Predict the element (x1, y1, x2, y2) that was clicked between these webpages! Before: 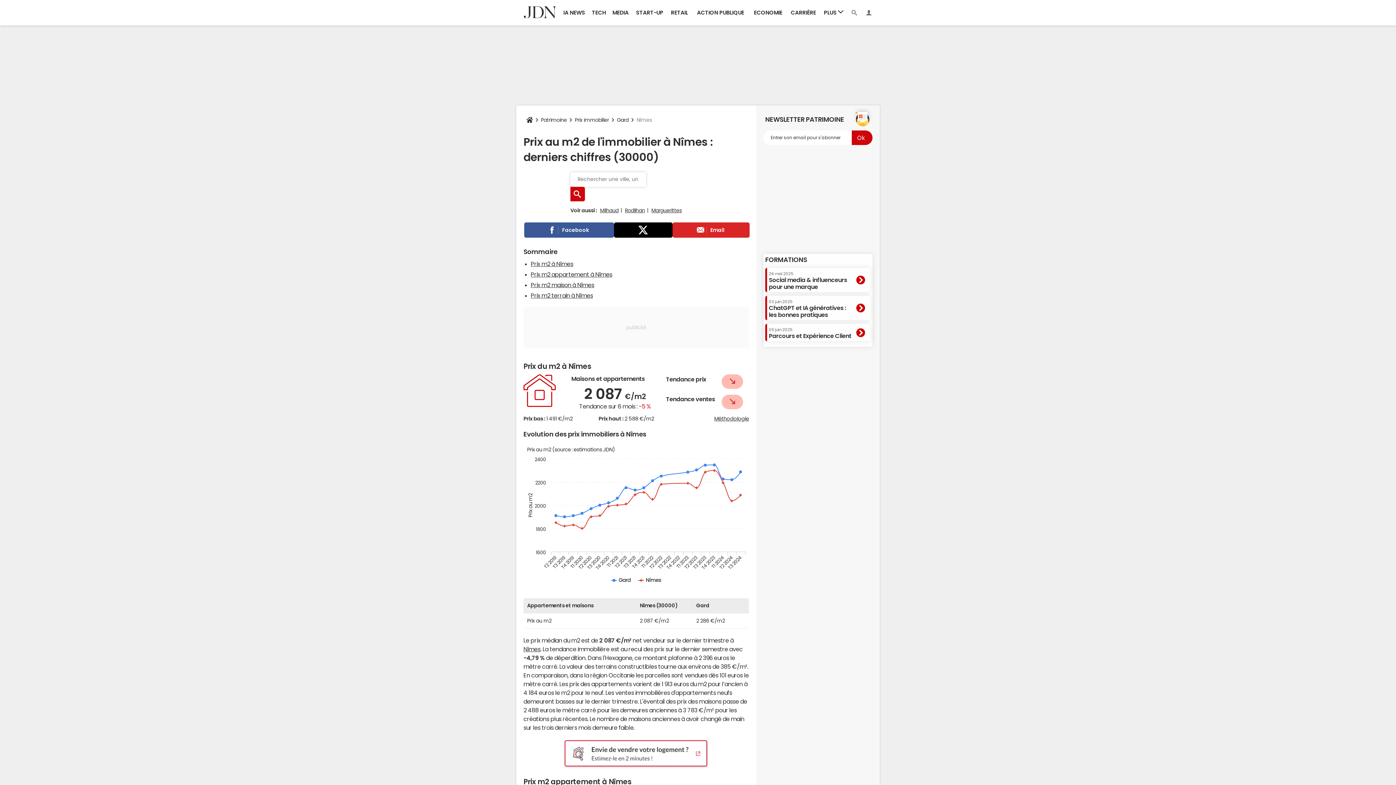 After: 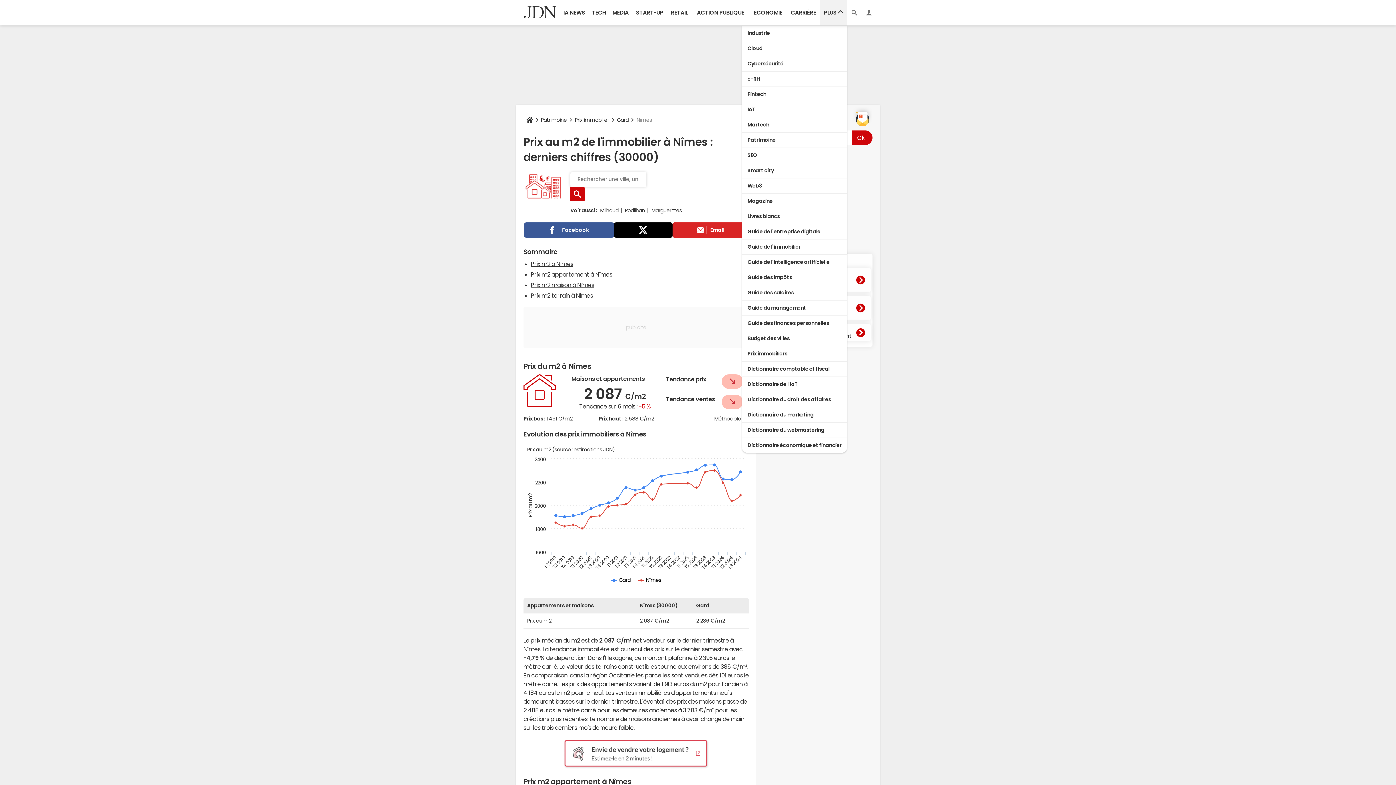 Action: bbox: (820, 0, 847, 25) label: PLUS 